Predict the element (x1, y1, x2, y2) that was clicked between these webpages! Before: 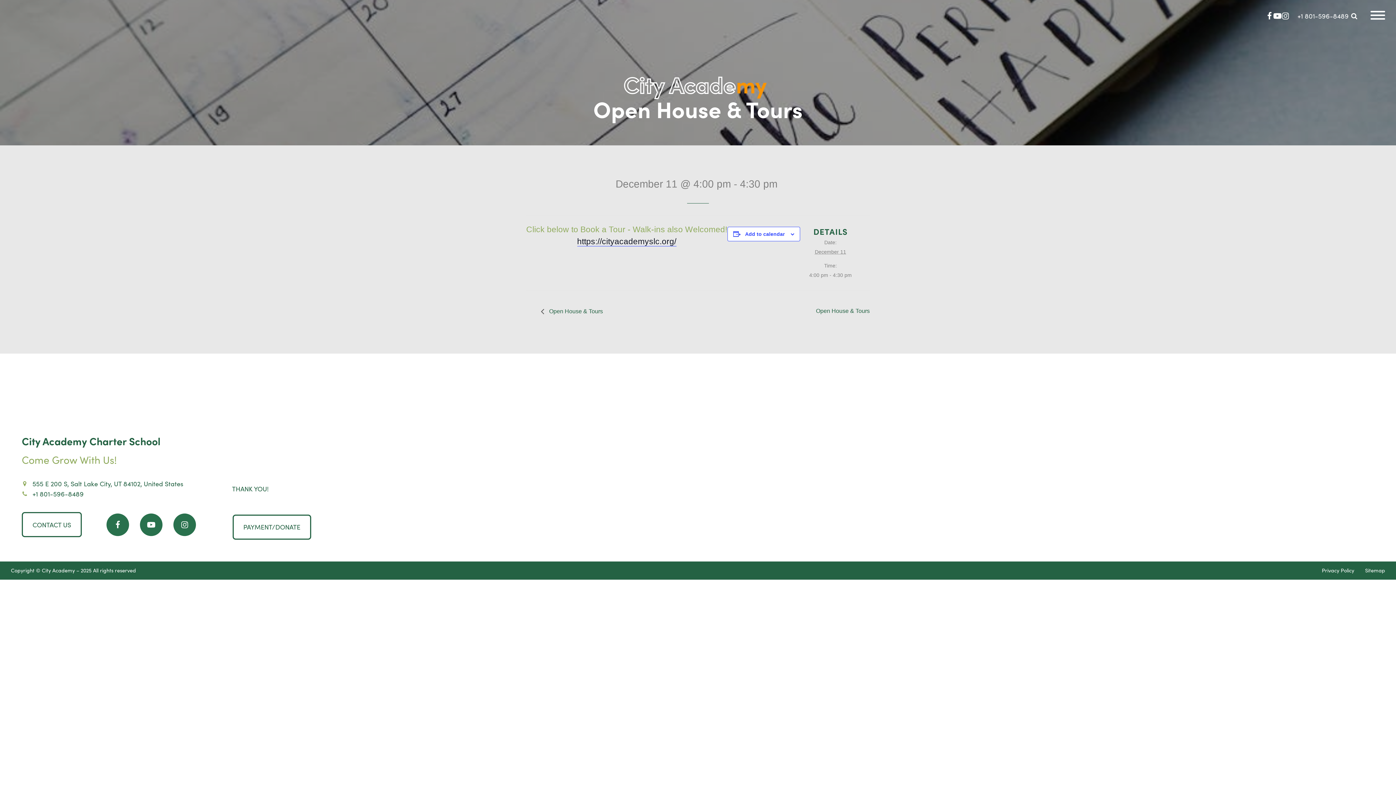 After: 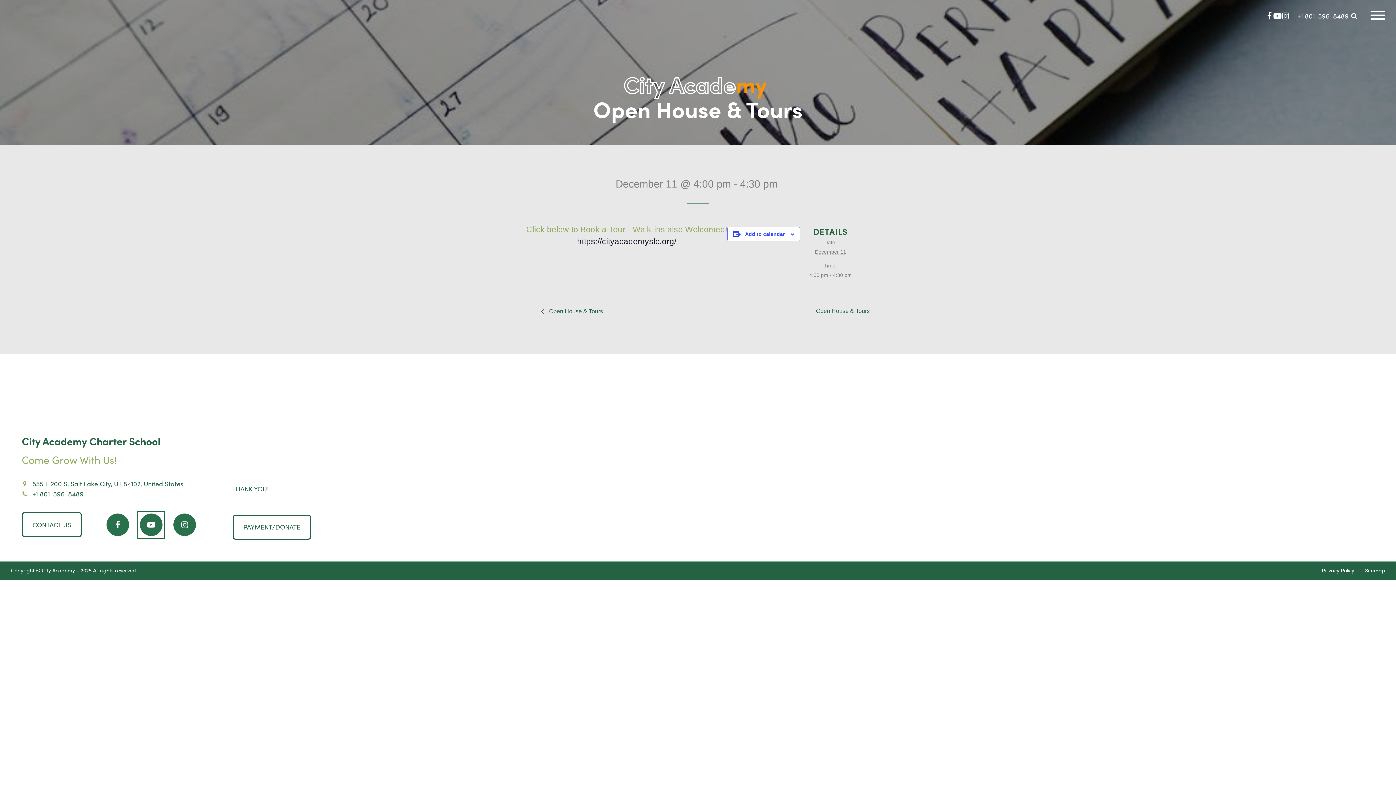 Action: bbox: (139, 513, 162, 536)